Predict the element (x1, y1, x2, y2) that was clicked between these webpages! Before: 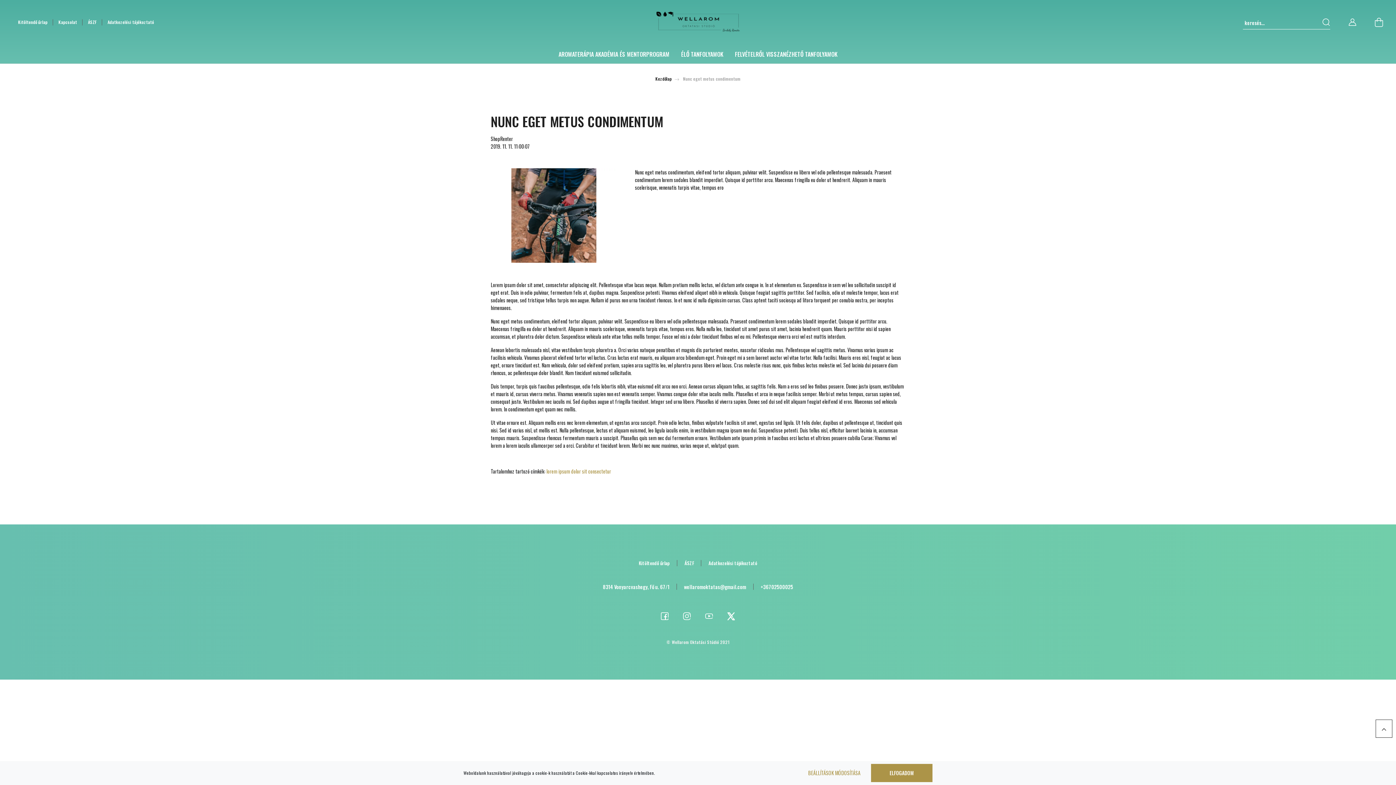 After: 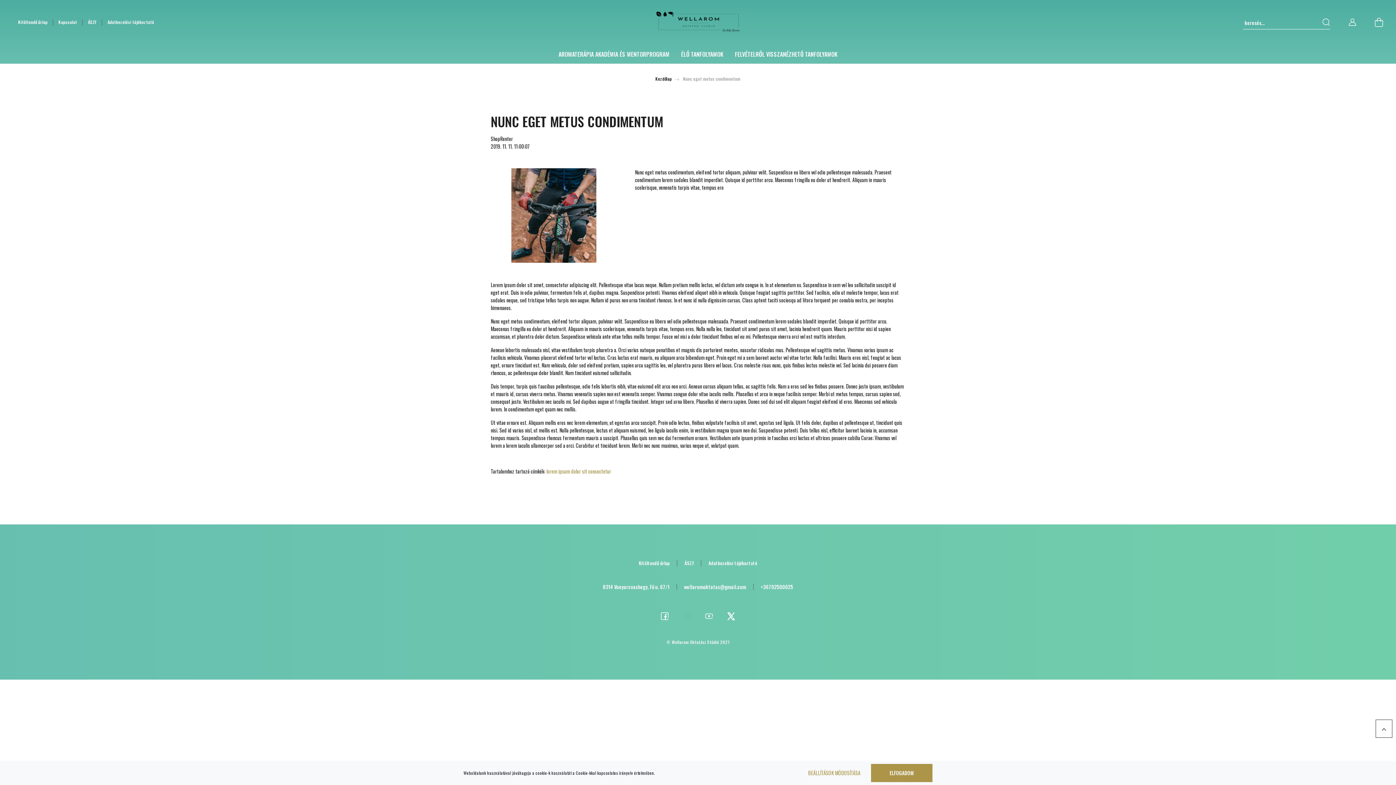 Action: bbox: (683, 611, 690, 620)